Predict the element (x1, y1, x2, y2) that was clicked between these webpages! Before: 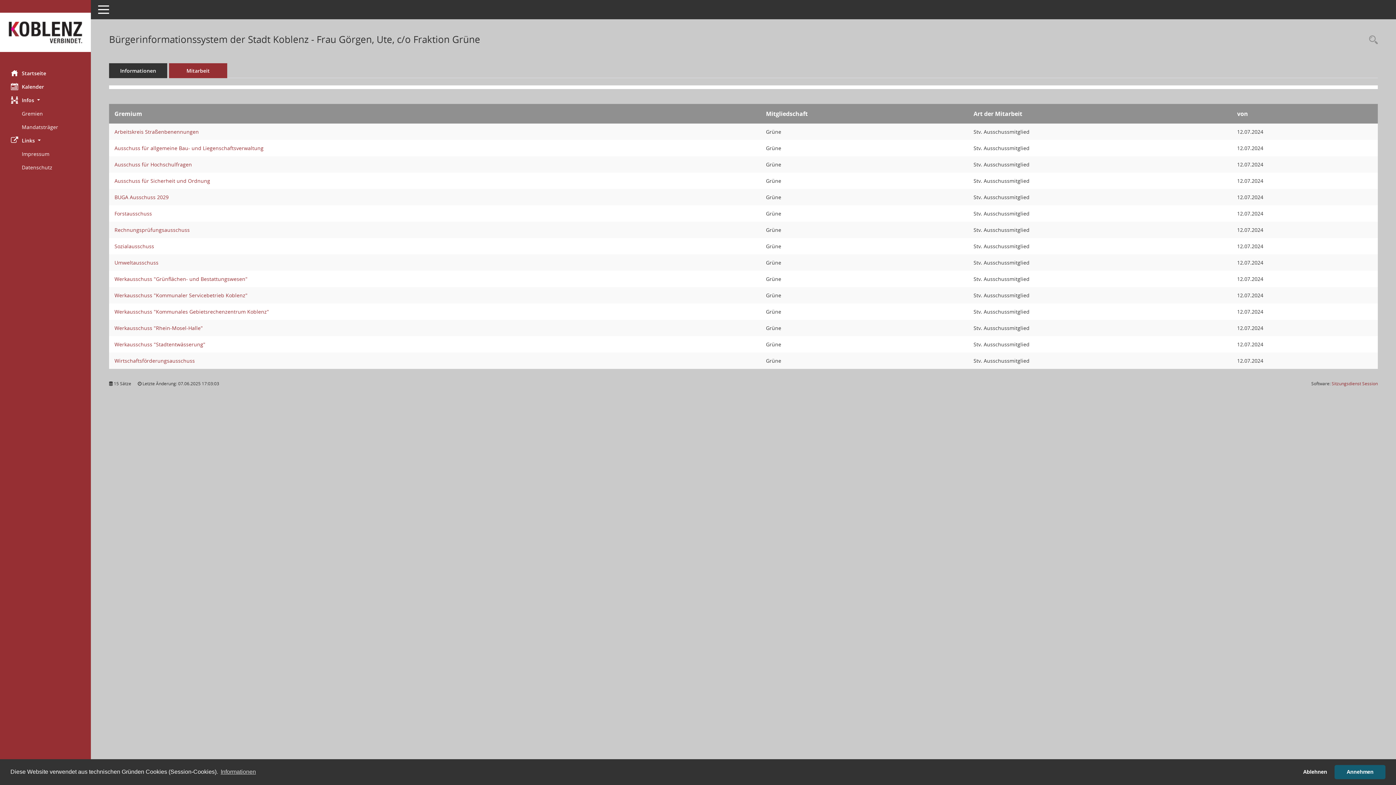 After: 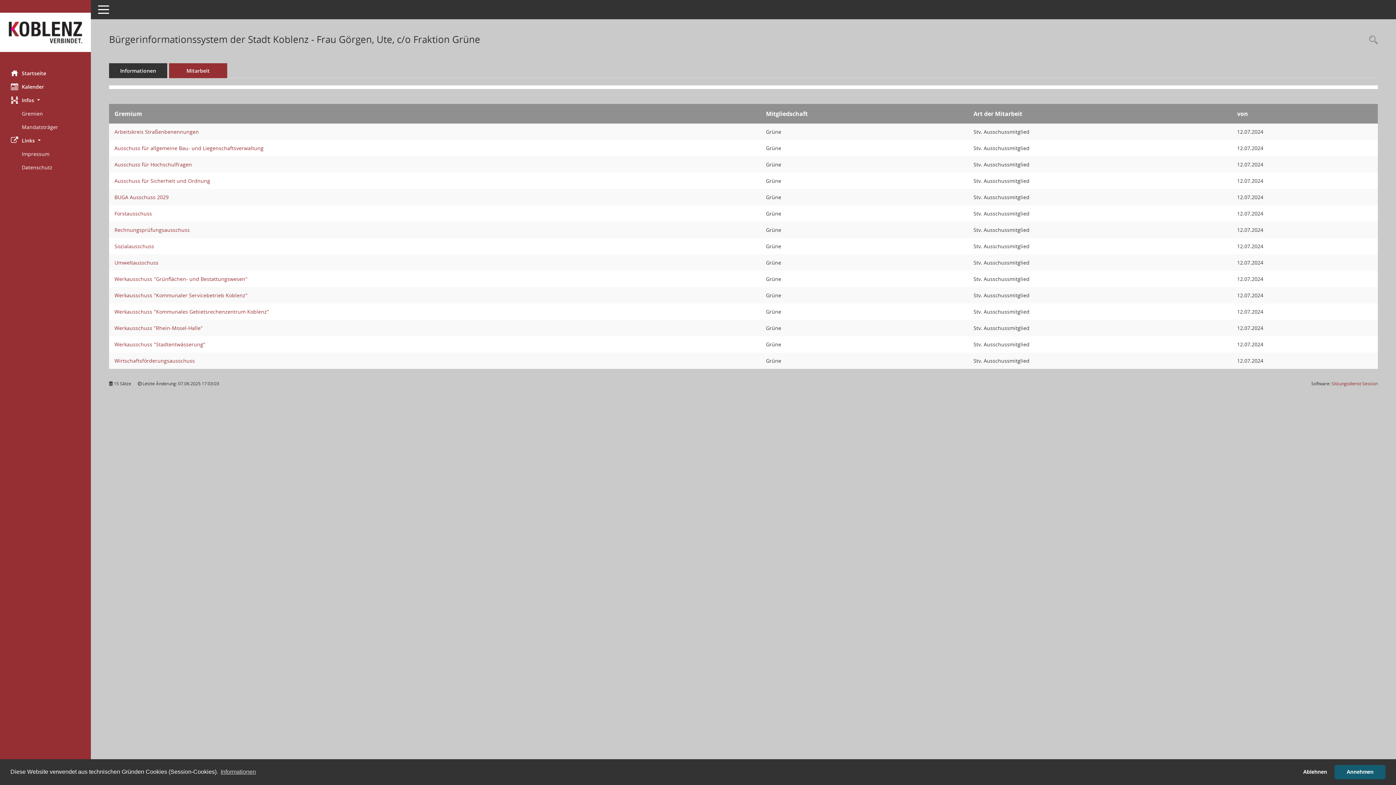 Action: label: Mitarbeit bbox: (169, 63, 227, 78)